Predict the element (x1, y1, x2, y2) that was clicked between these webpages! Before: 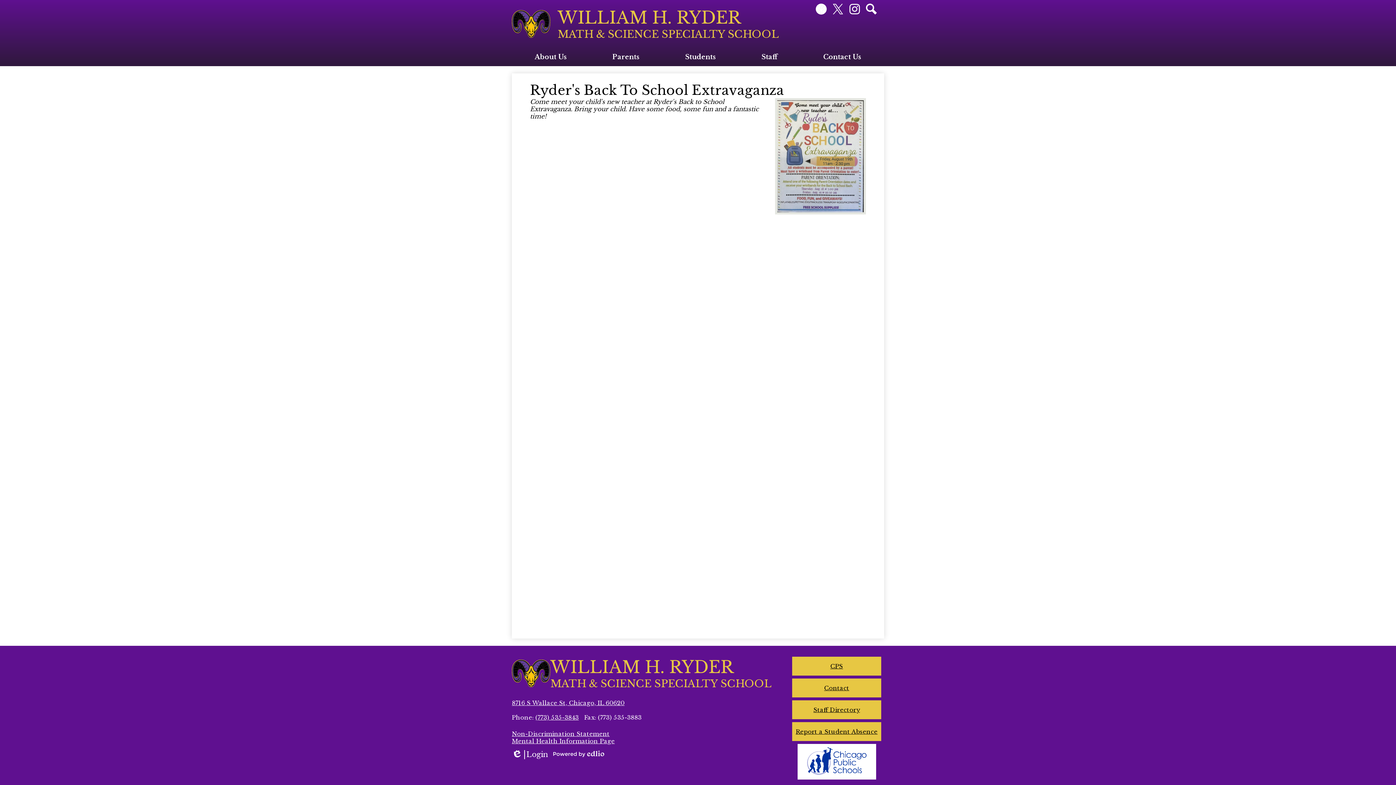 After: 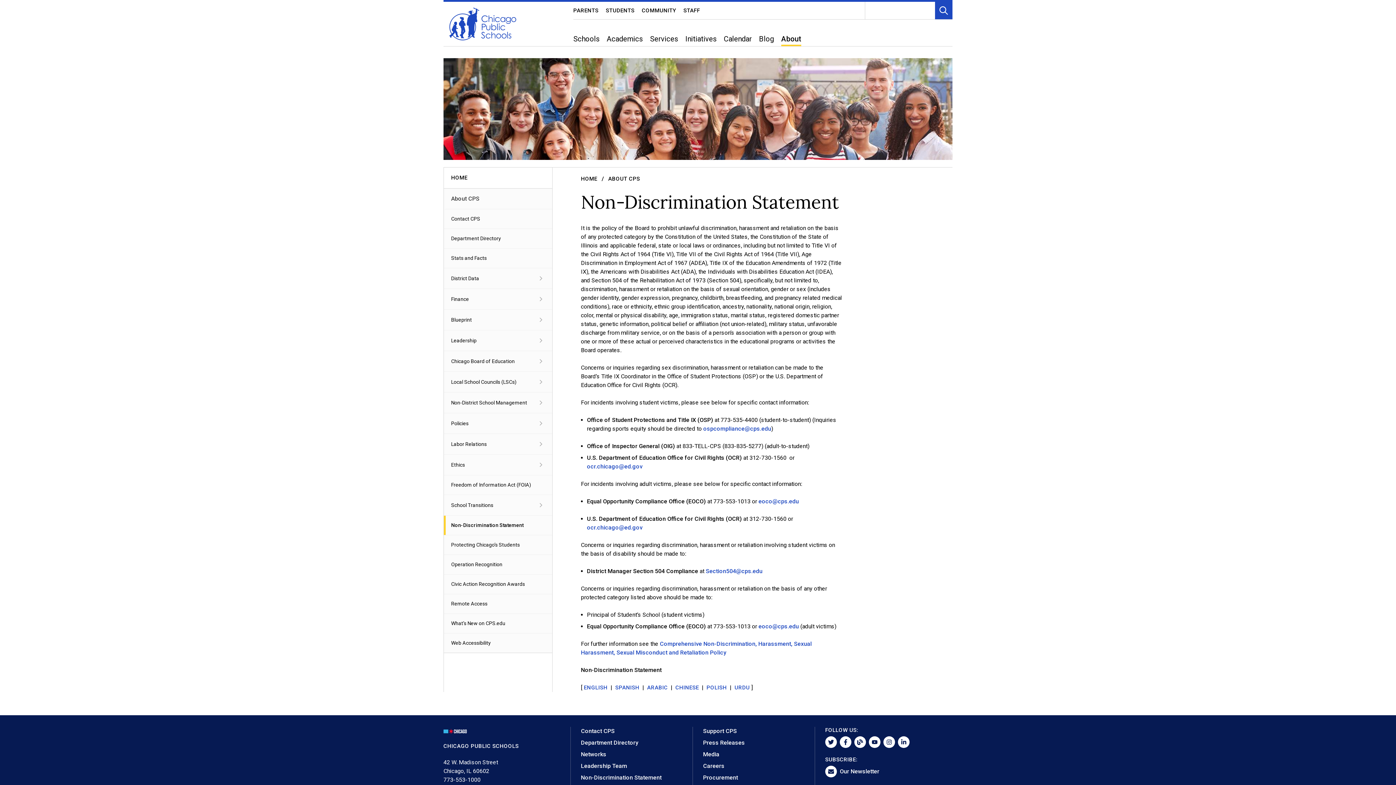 Action: label: Non-Discrimination Statement bbox: (512, 730, 609, 737)